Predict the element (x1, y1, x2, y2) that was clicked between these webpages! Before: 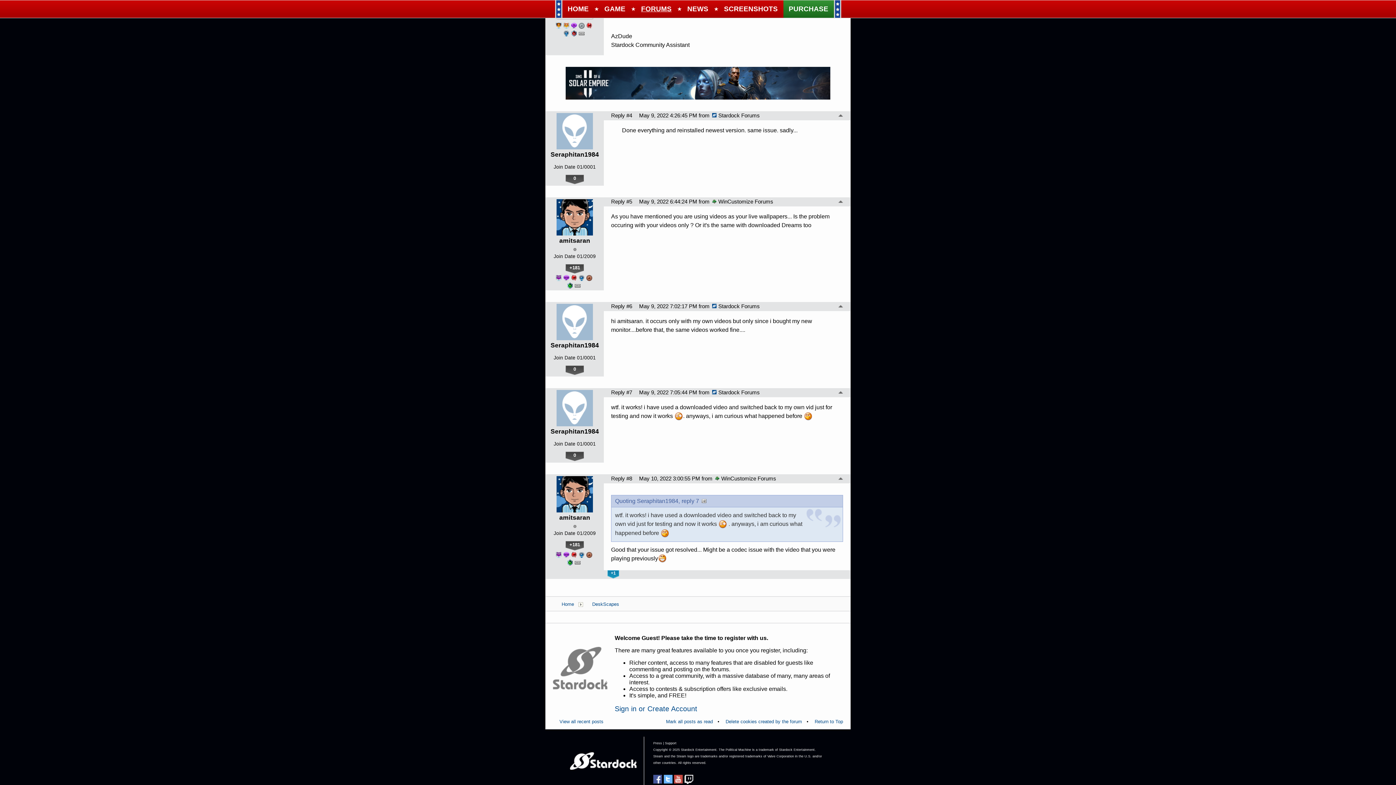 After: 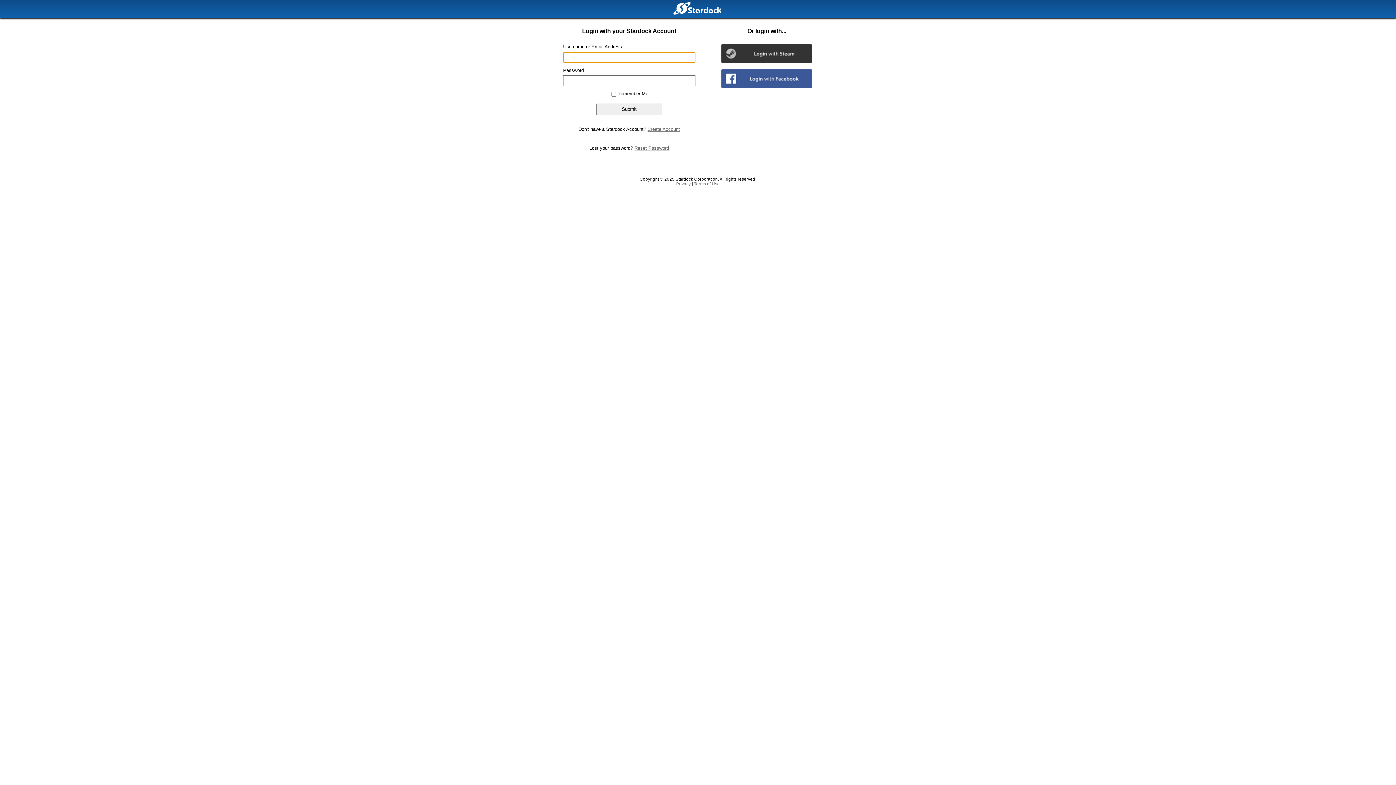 Action: label: Sign in or Create Account bbox: (614, 705, 697, 713)